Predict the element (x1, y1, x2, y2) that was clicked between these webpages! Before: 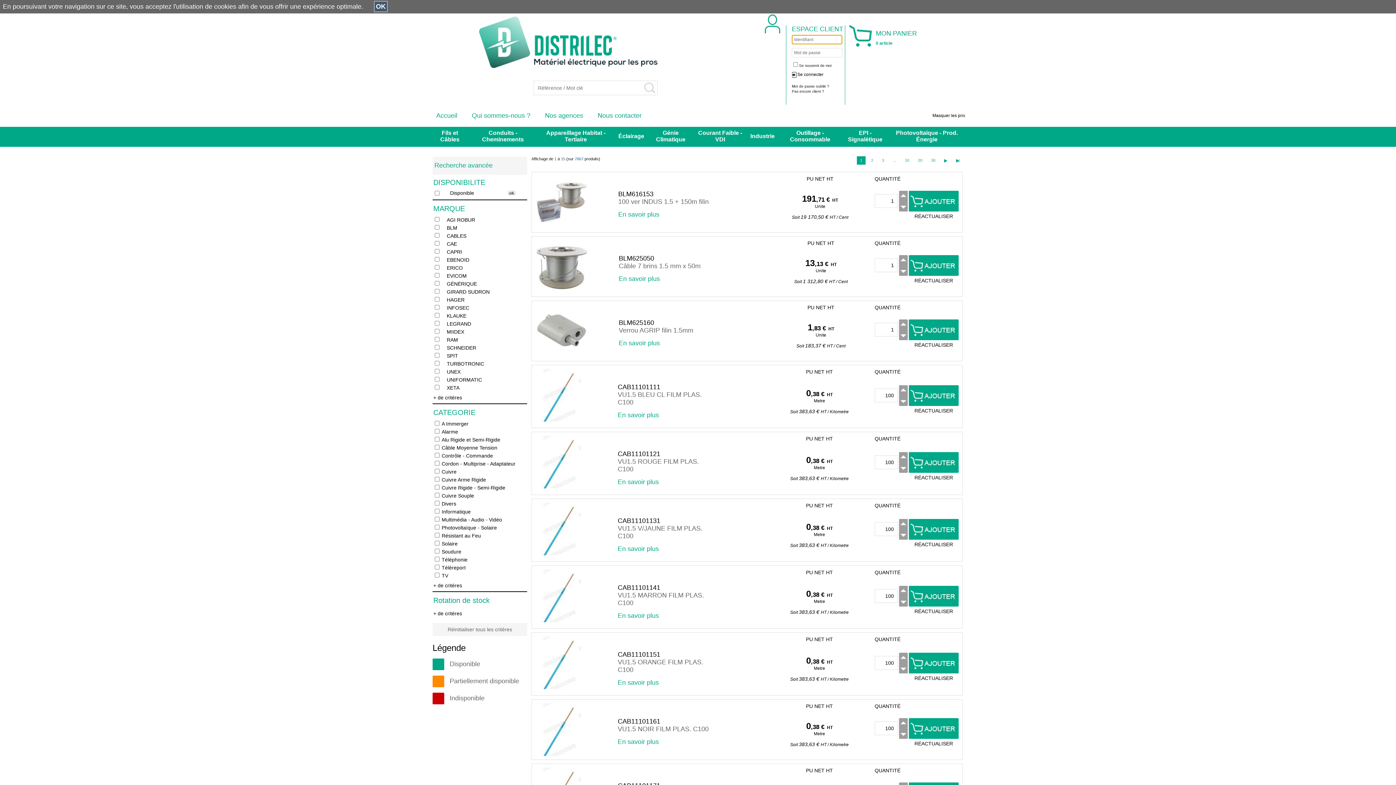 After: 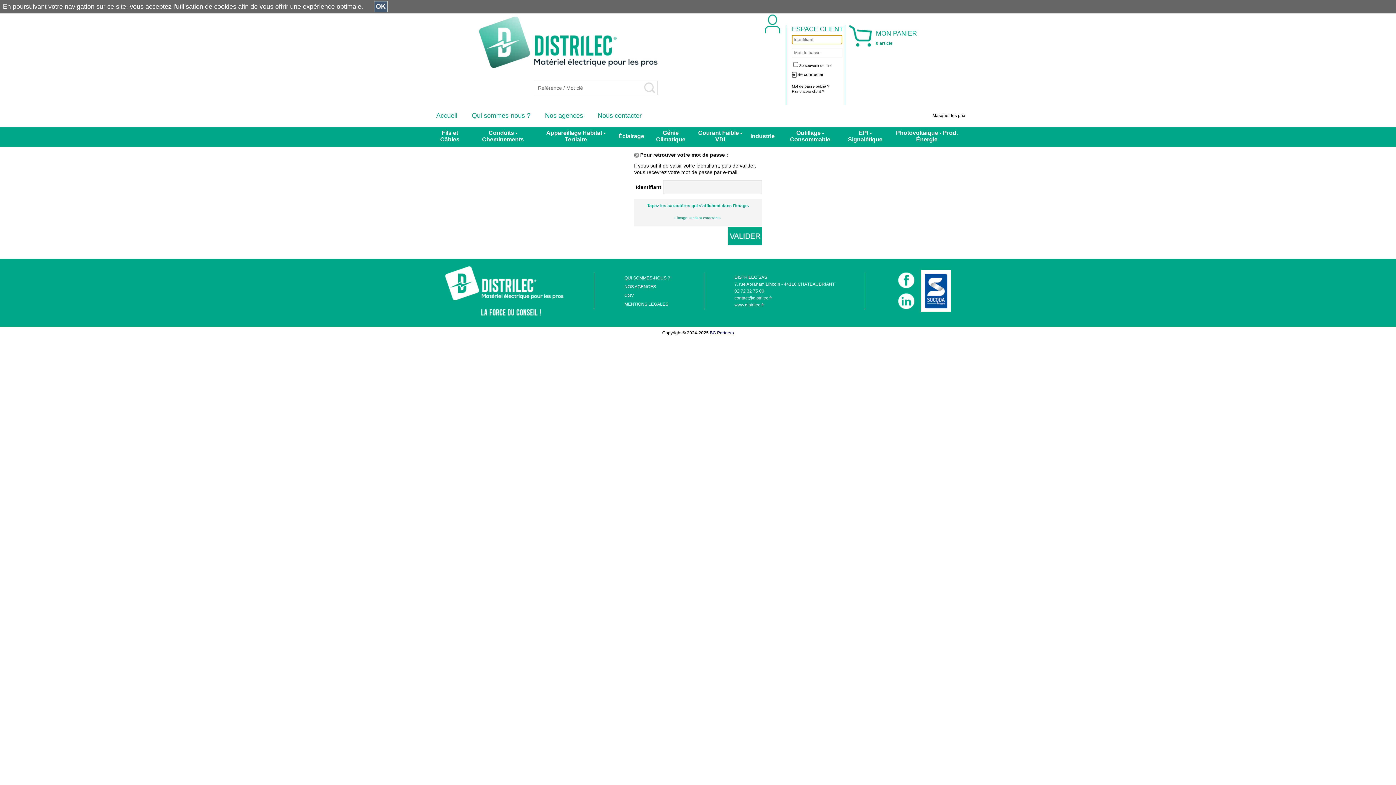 Action: label: Mot de passe oublié ? bbox: (792, 83, 829, 88)